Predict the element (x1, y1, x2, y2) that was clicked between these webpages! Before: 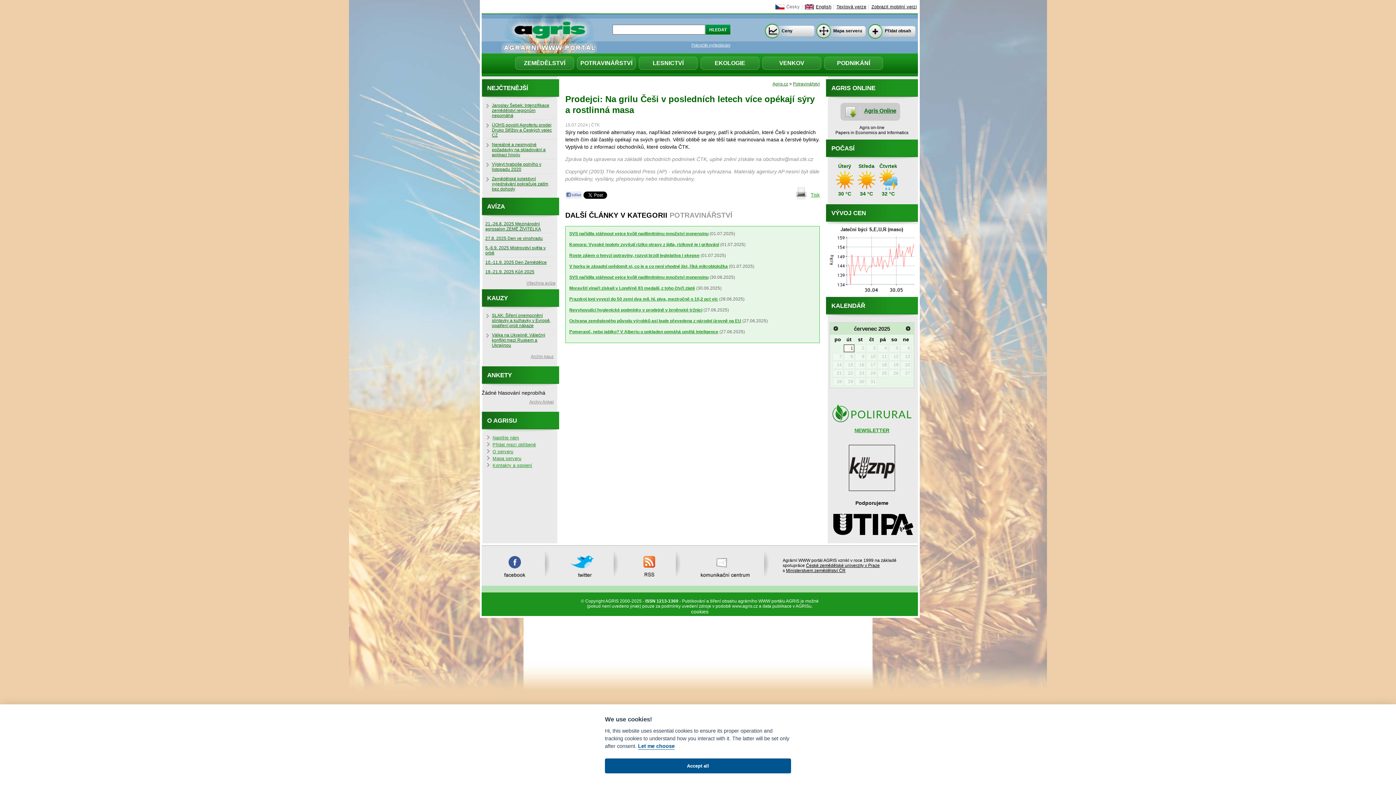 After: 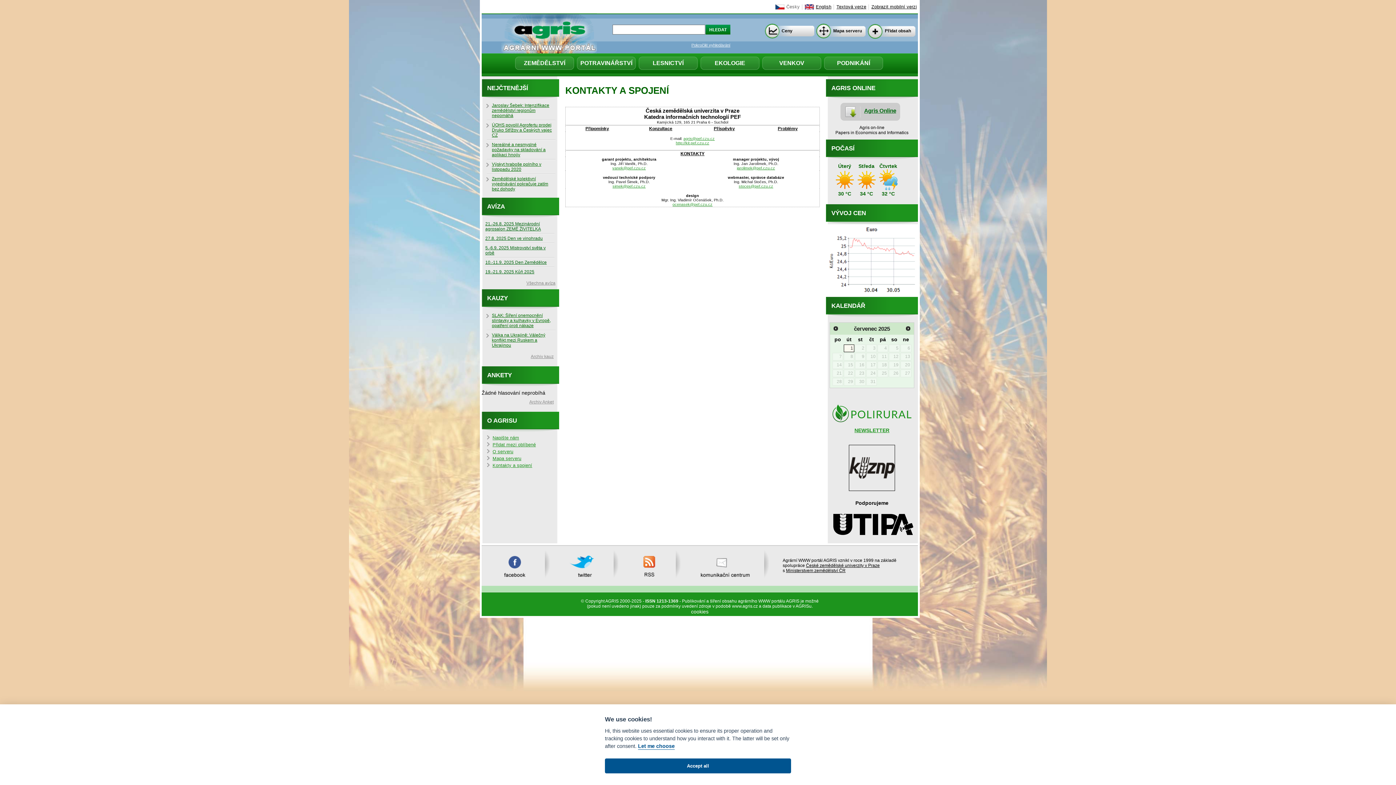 Action: label: Kontakty a spojení bbox: (492, 463, 532, 468)